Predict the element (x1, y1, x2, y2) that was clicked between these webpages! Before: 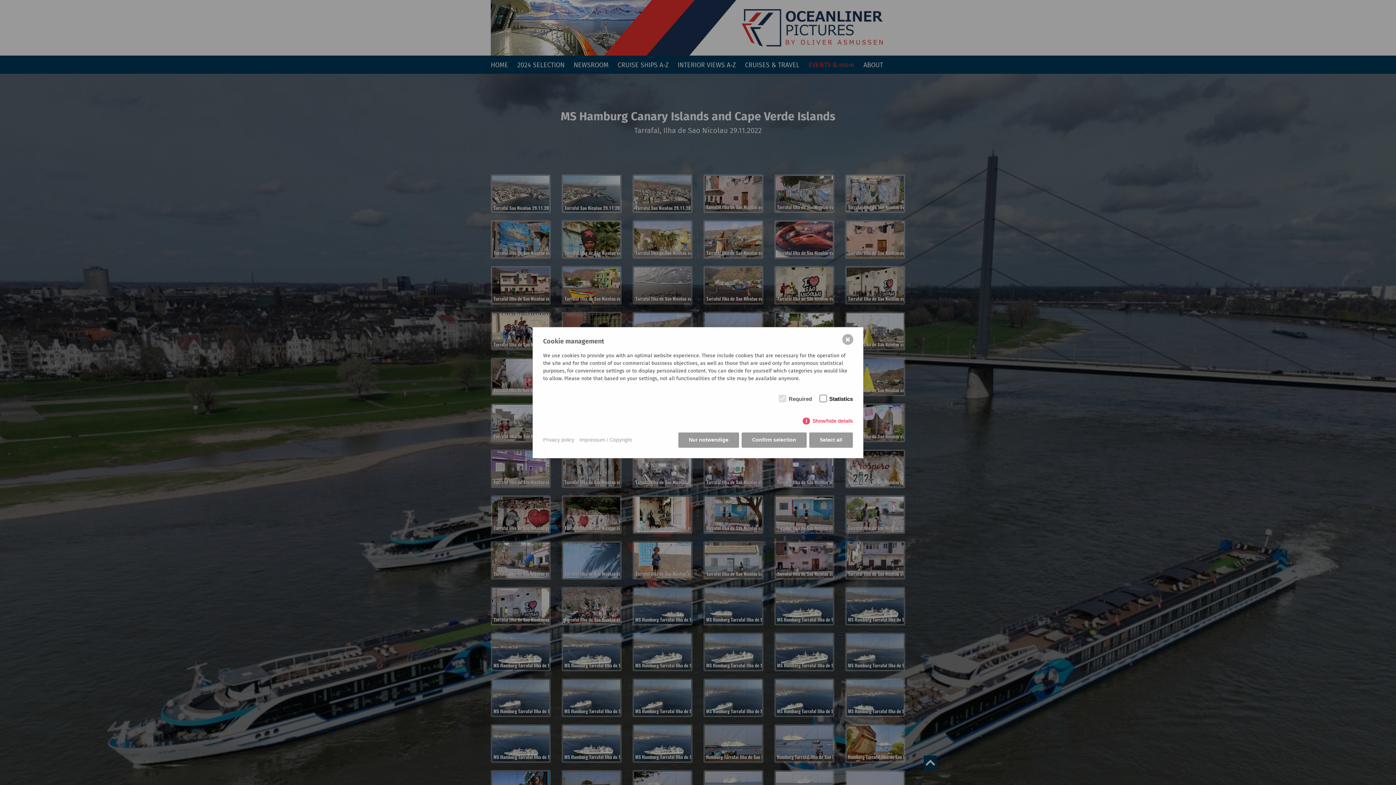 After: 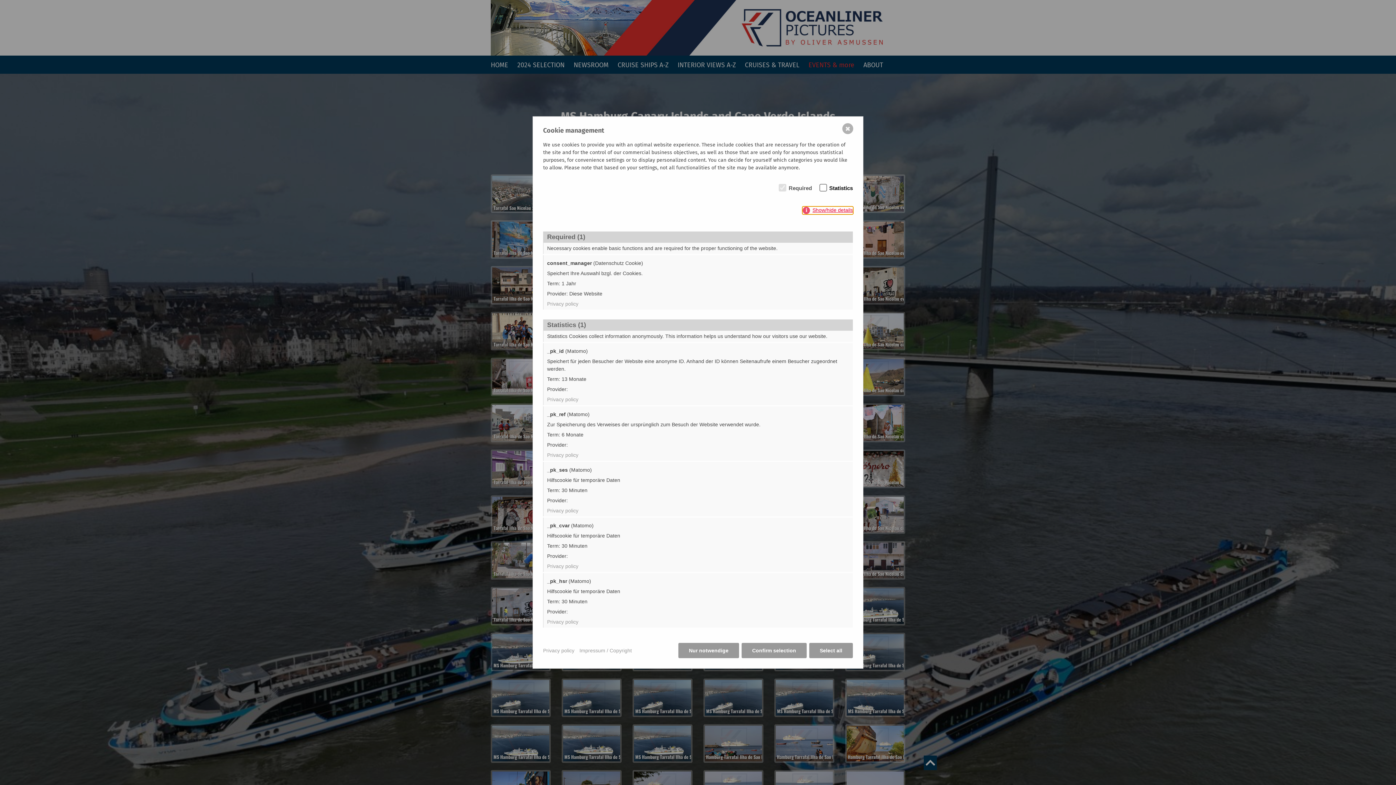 Action: label: Show/hide details bbox: (803, 417, 853, 424)